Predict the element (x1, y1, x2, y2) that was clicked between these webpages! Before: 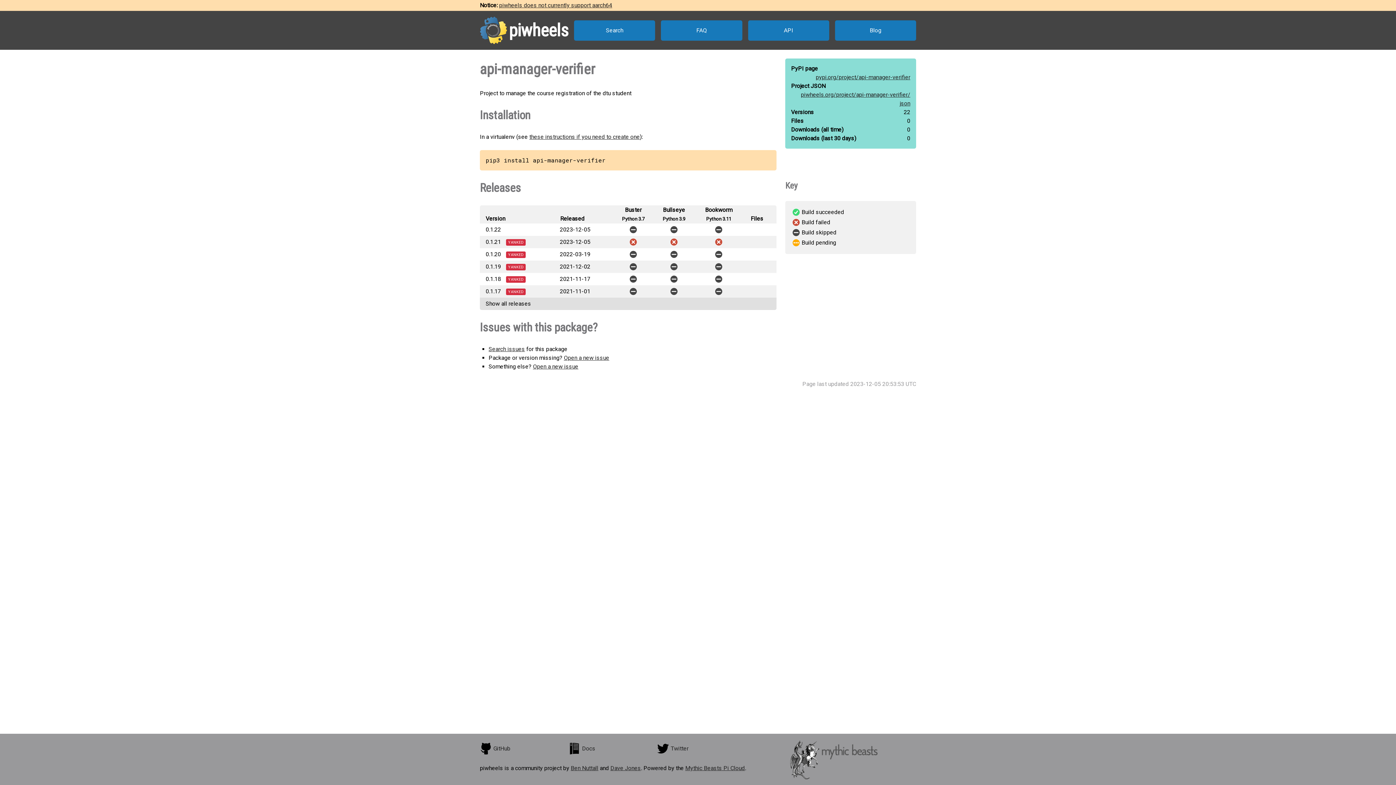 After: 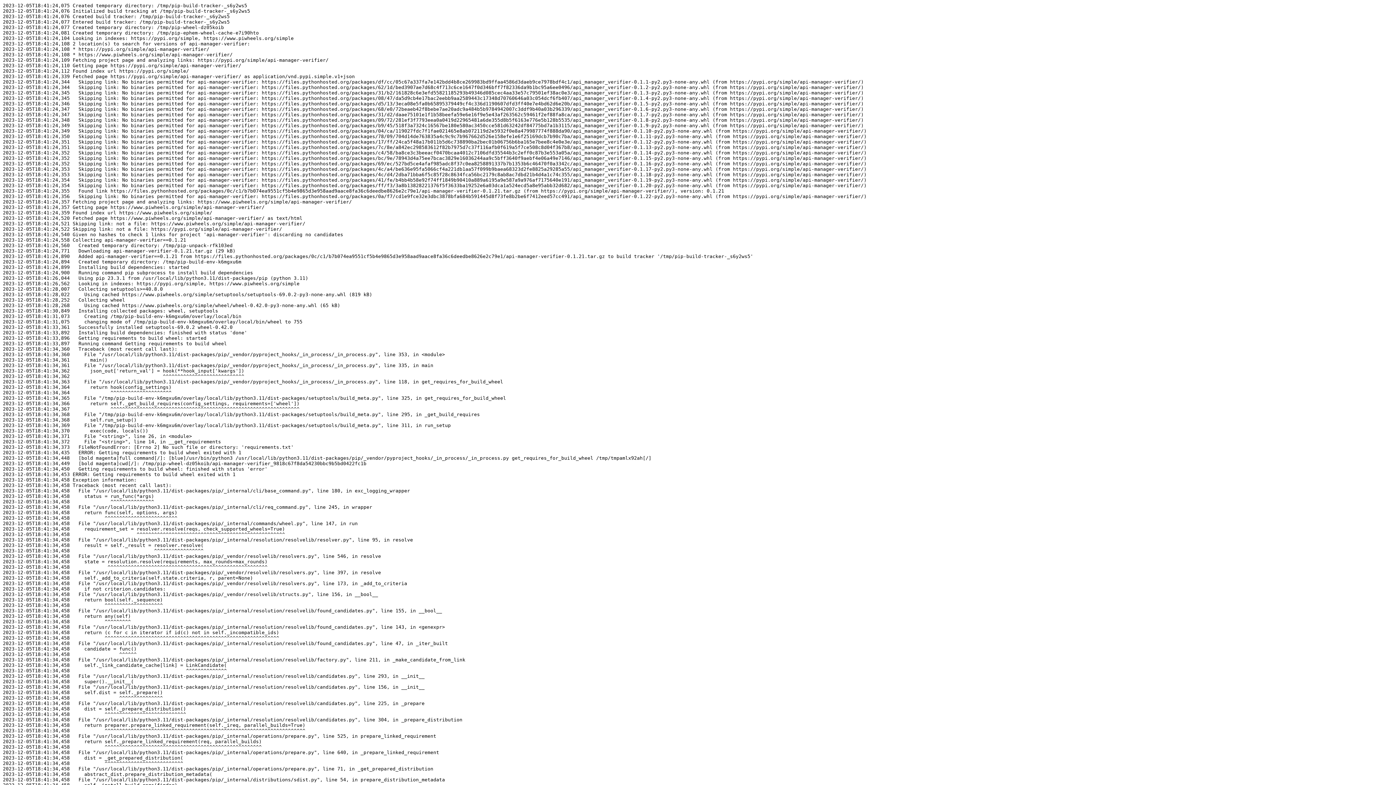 Action: label:   bbox: (694, 237, 743, 246)